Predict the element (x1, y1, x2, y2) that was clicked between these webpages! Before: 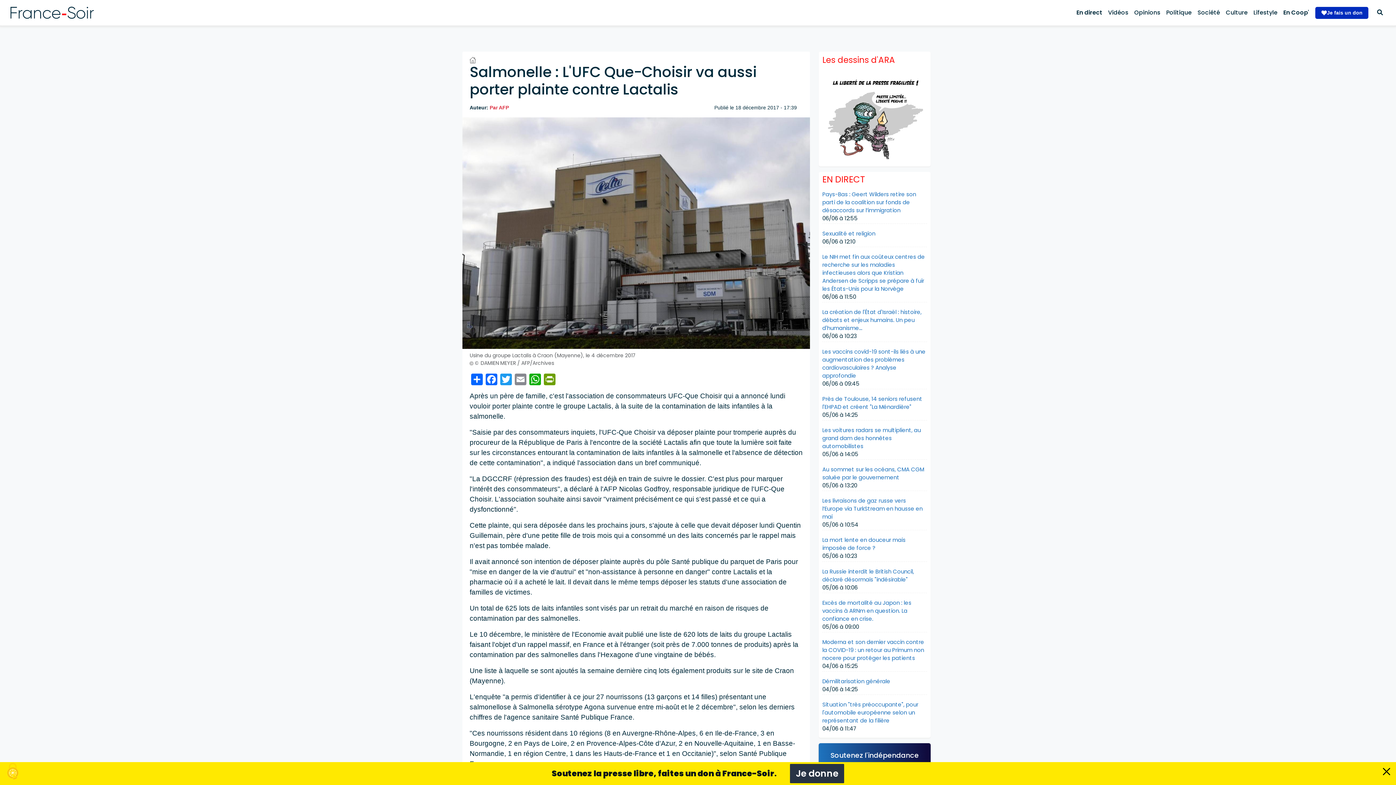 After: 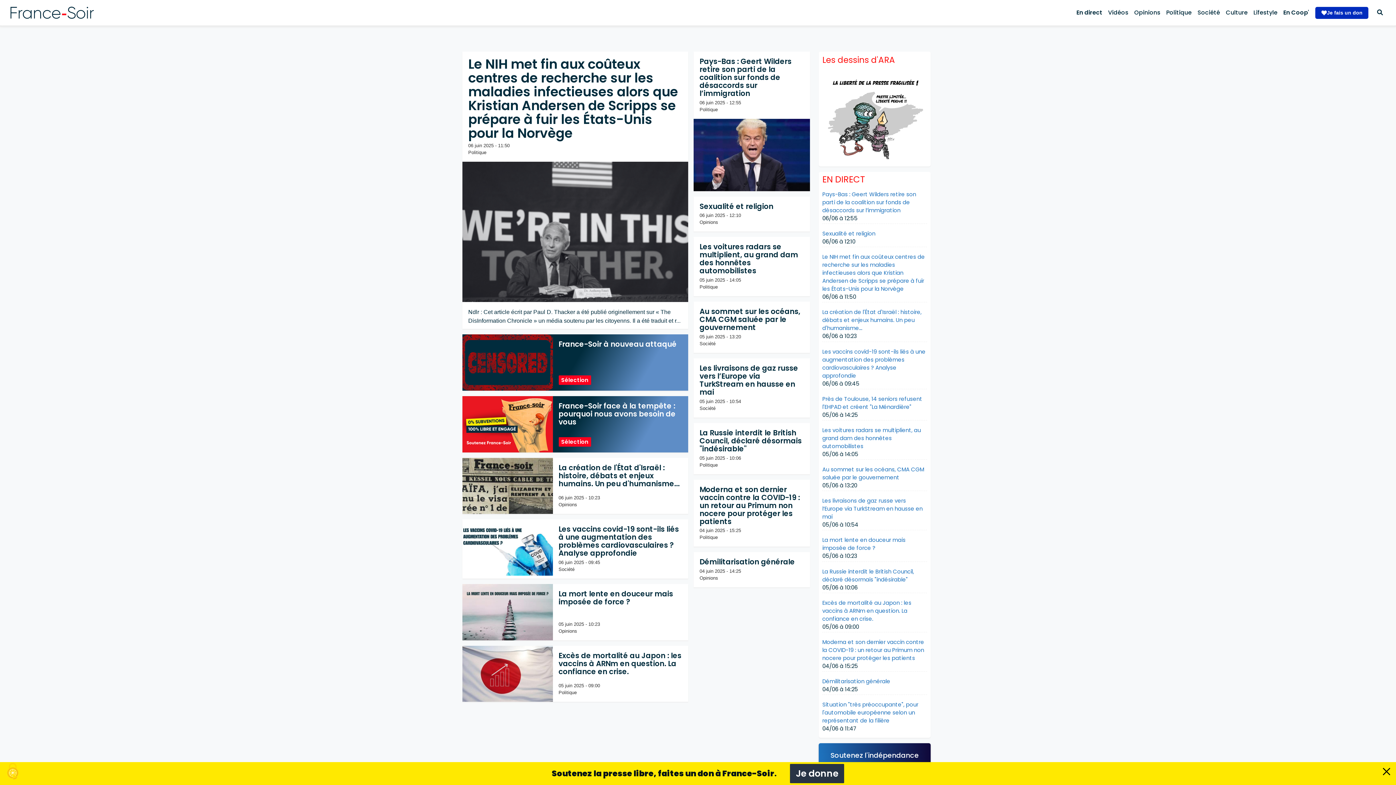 Action: bbox: (4, 4, 102, 20)